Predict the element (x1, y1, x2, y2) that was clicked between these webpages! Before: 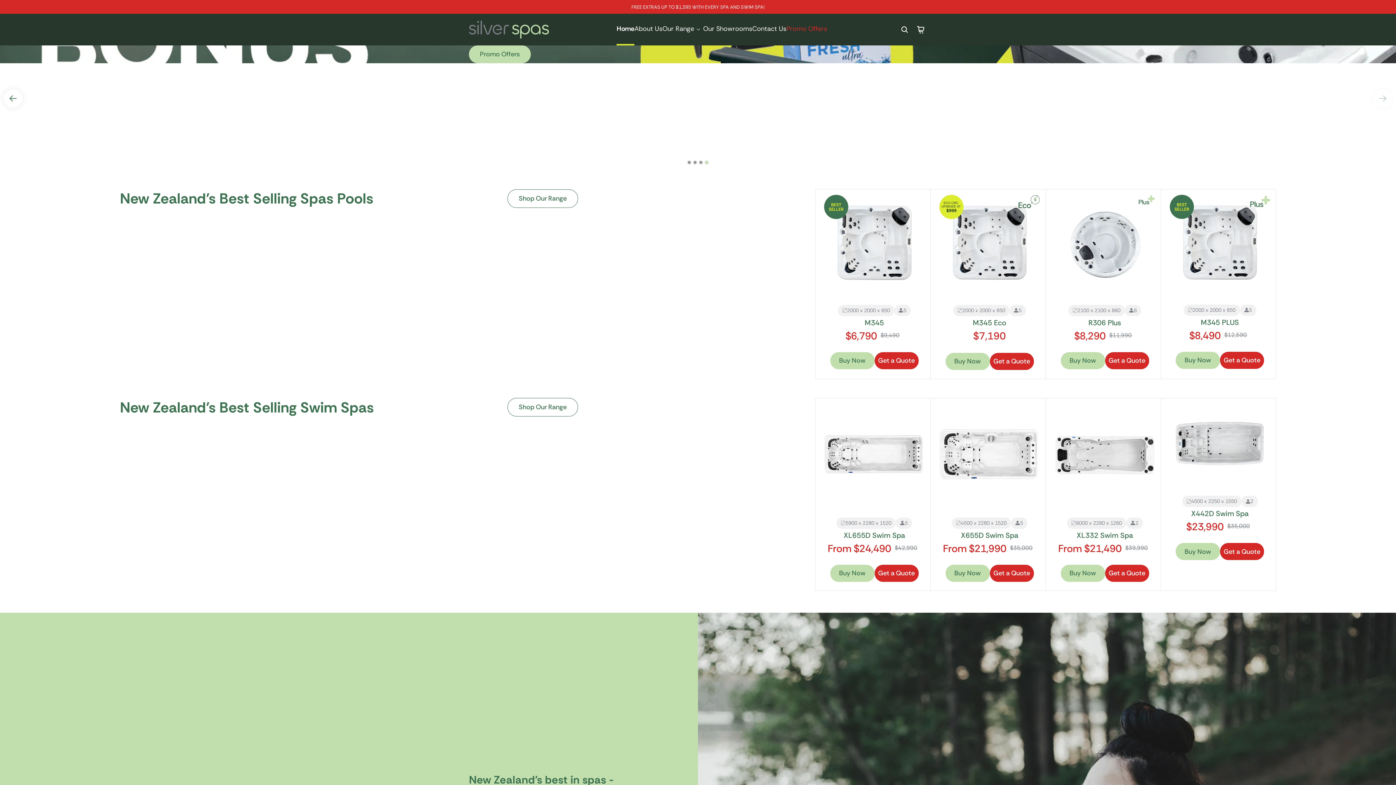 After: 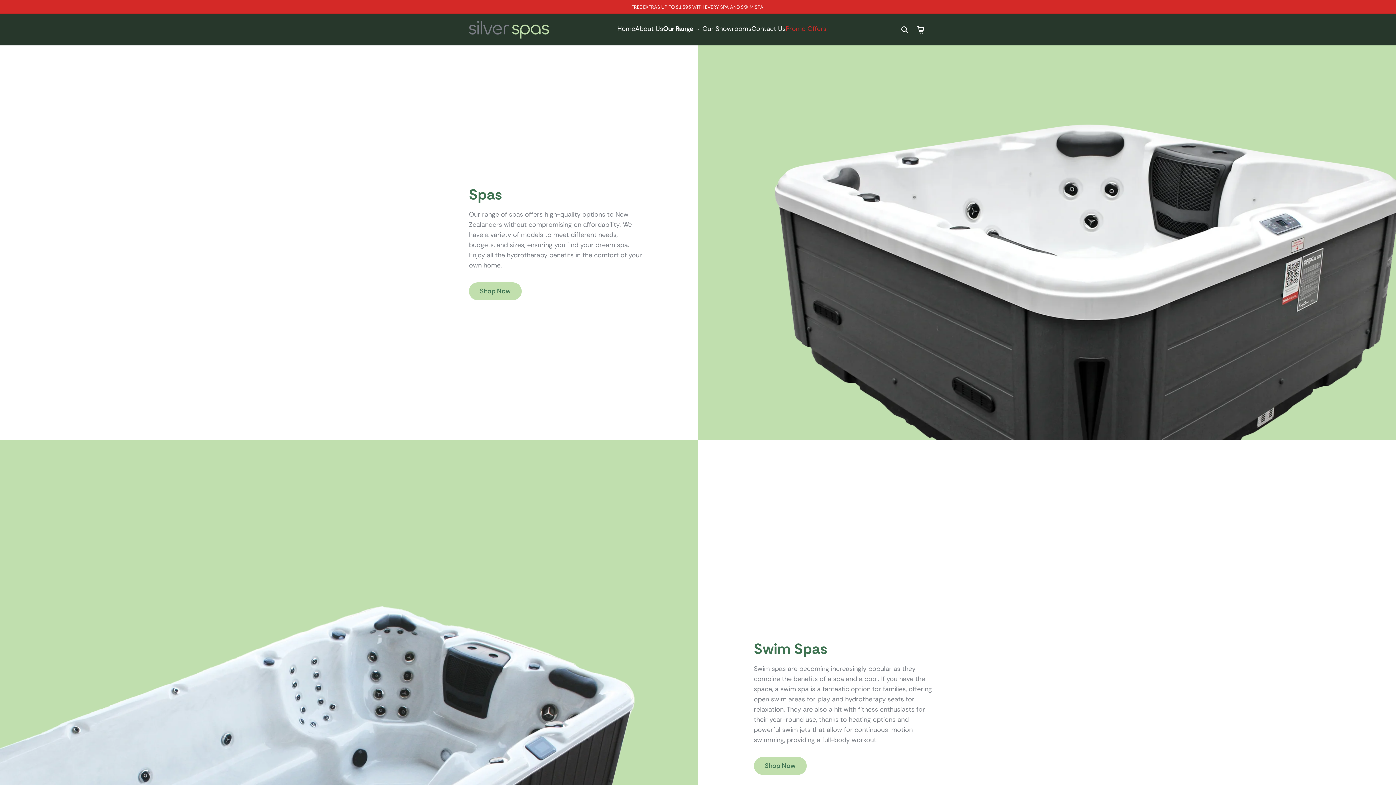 Action: label: Our Range bbox: (662, 24, 694, 33)